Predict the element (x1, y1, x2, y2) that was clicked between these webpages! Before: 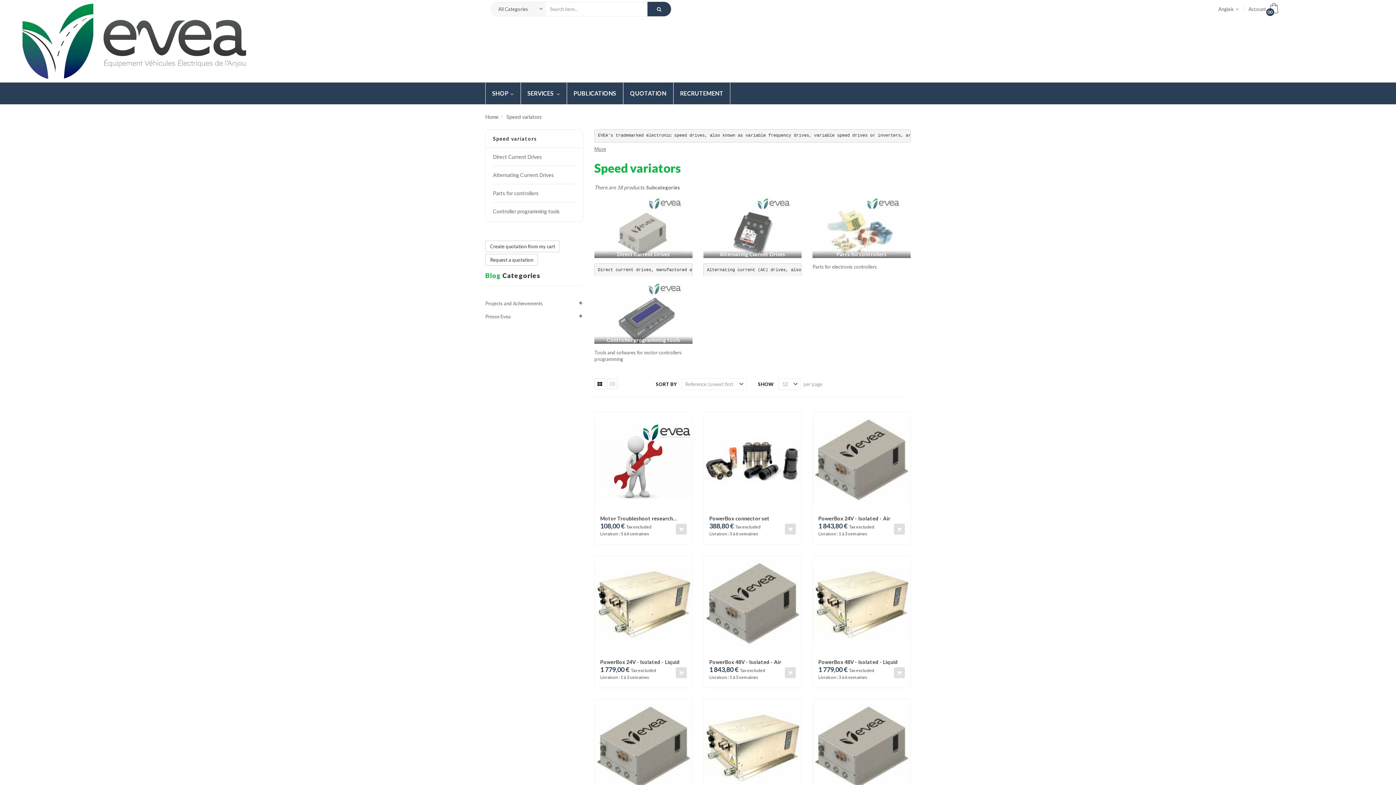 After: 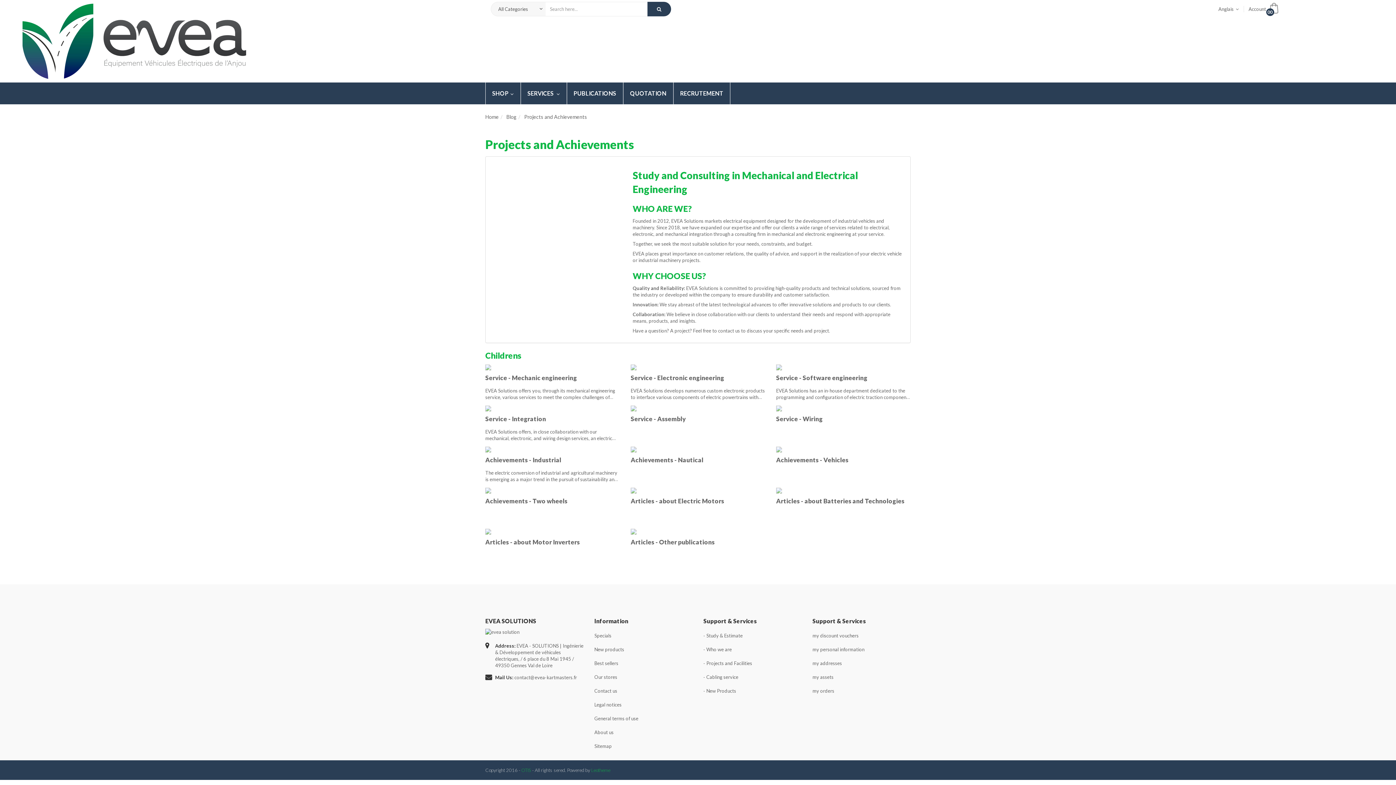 Action: bbox: (566, 82, 623, 104) label: PUBLICATIONS